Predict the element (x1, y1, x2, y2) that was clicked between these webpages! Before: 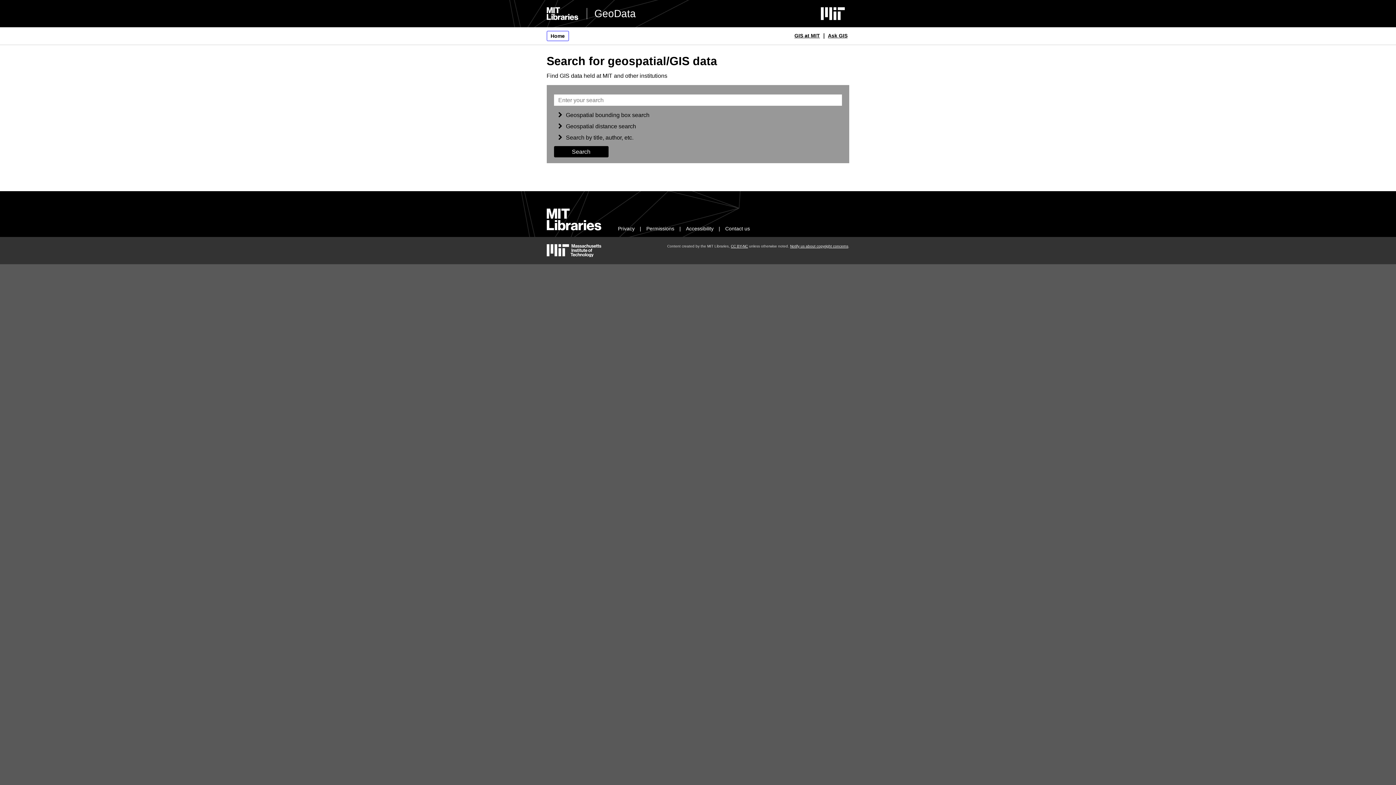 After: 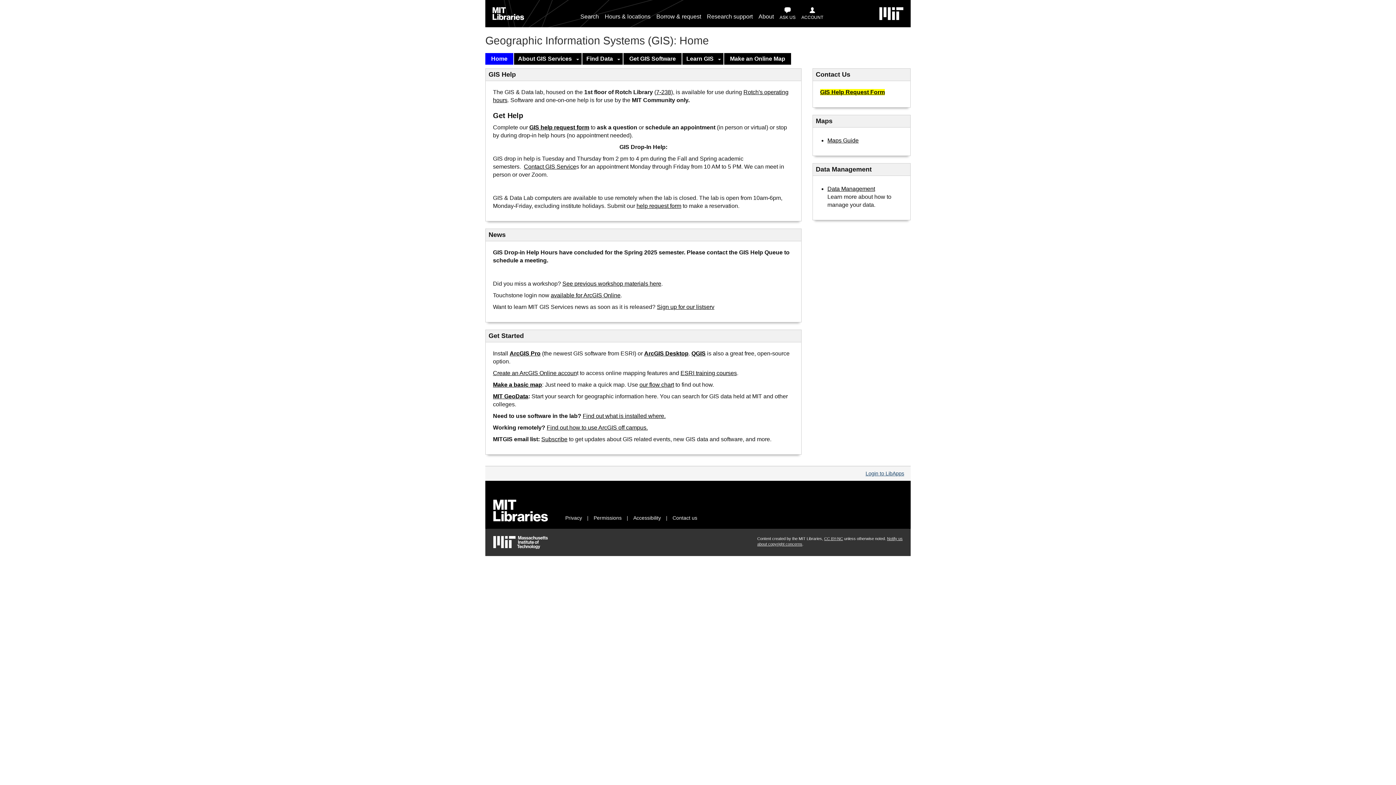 Action: bbox: (792, 30, 821, 40) label: GIS at MIT